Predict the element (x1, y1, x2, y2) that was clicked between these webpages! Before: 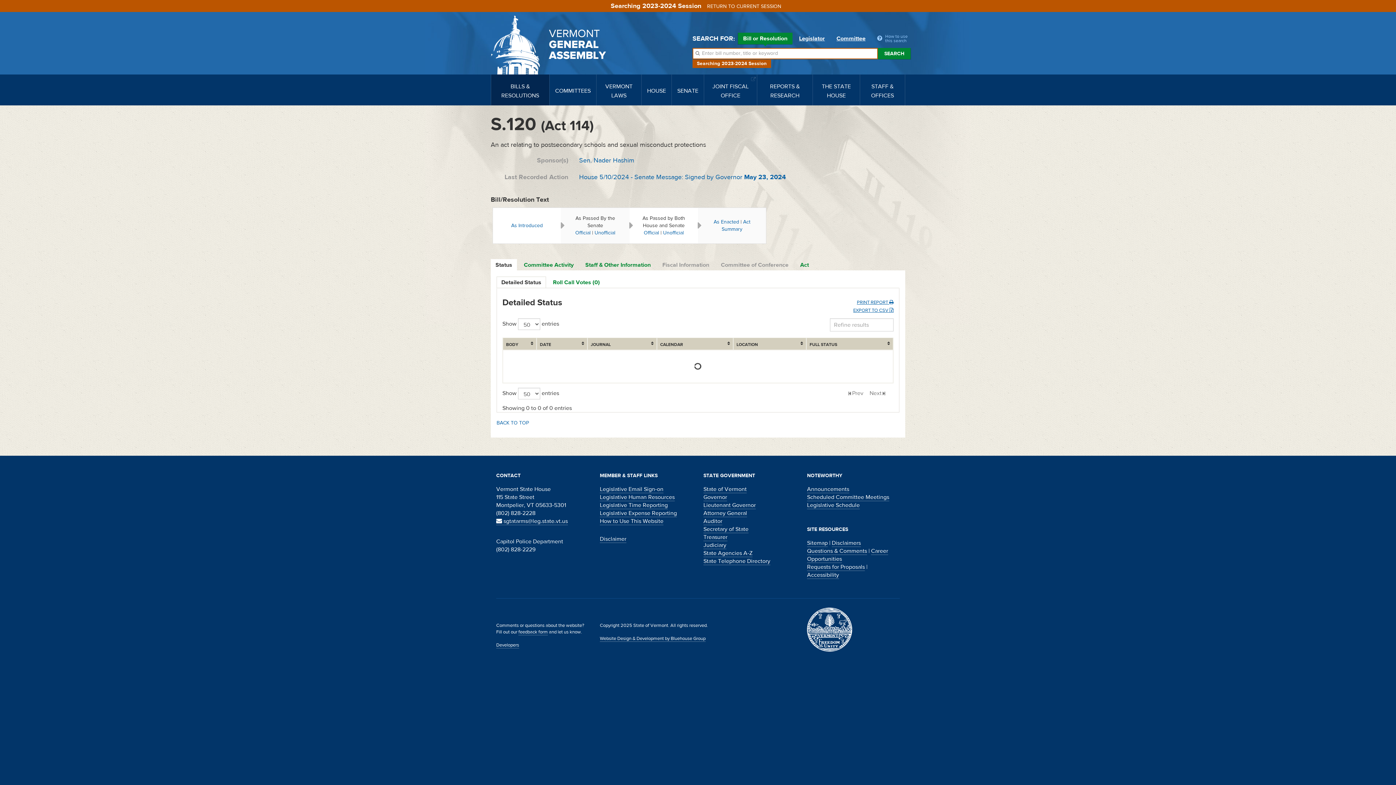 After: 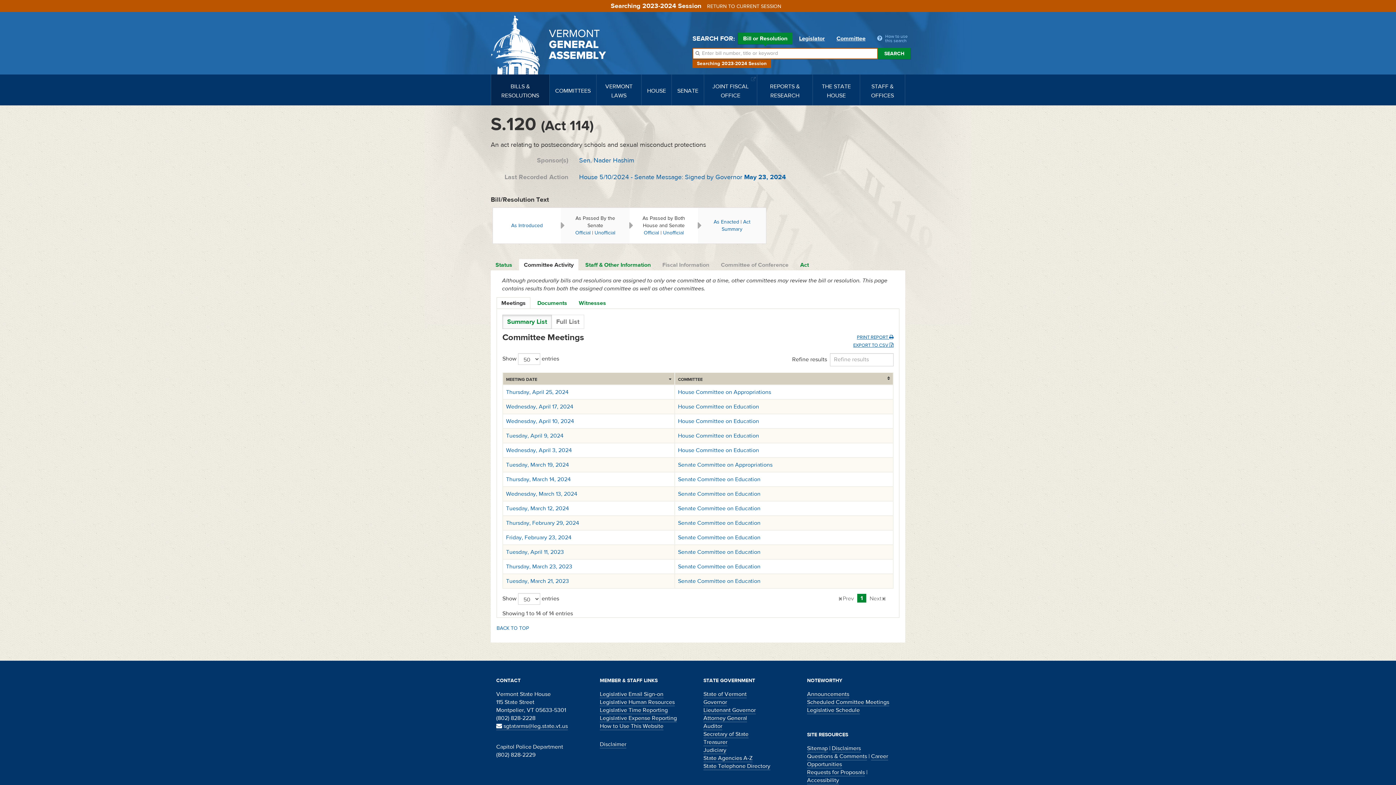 Action: bbox: (519, 259, 578, 270) label: Committee Activity